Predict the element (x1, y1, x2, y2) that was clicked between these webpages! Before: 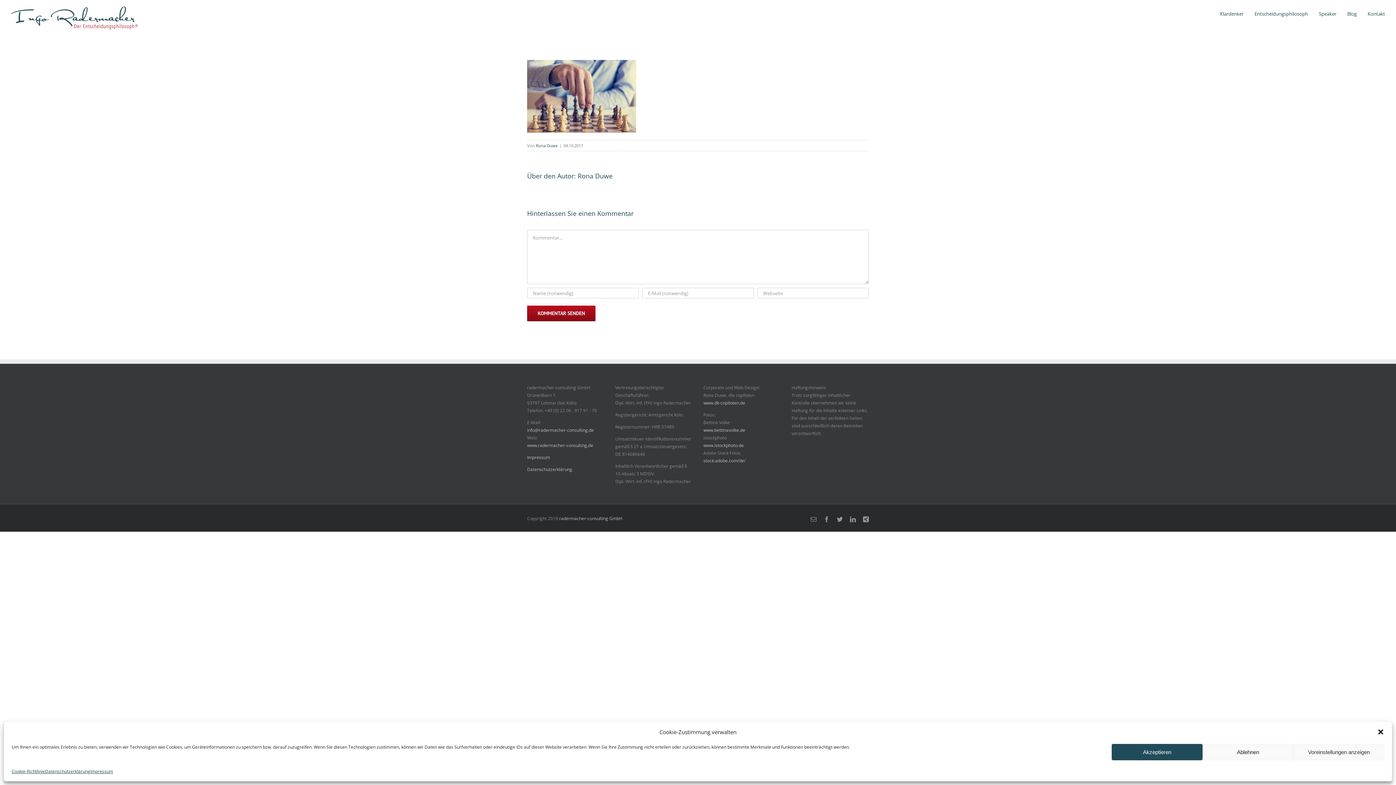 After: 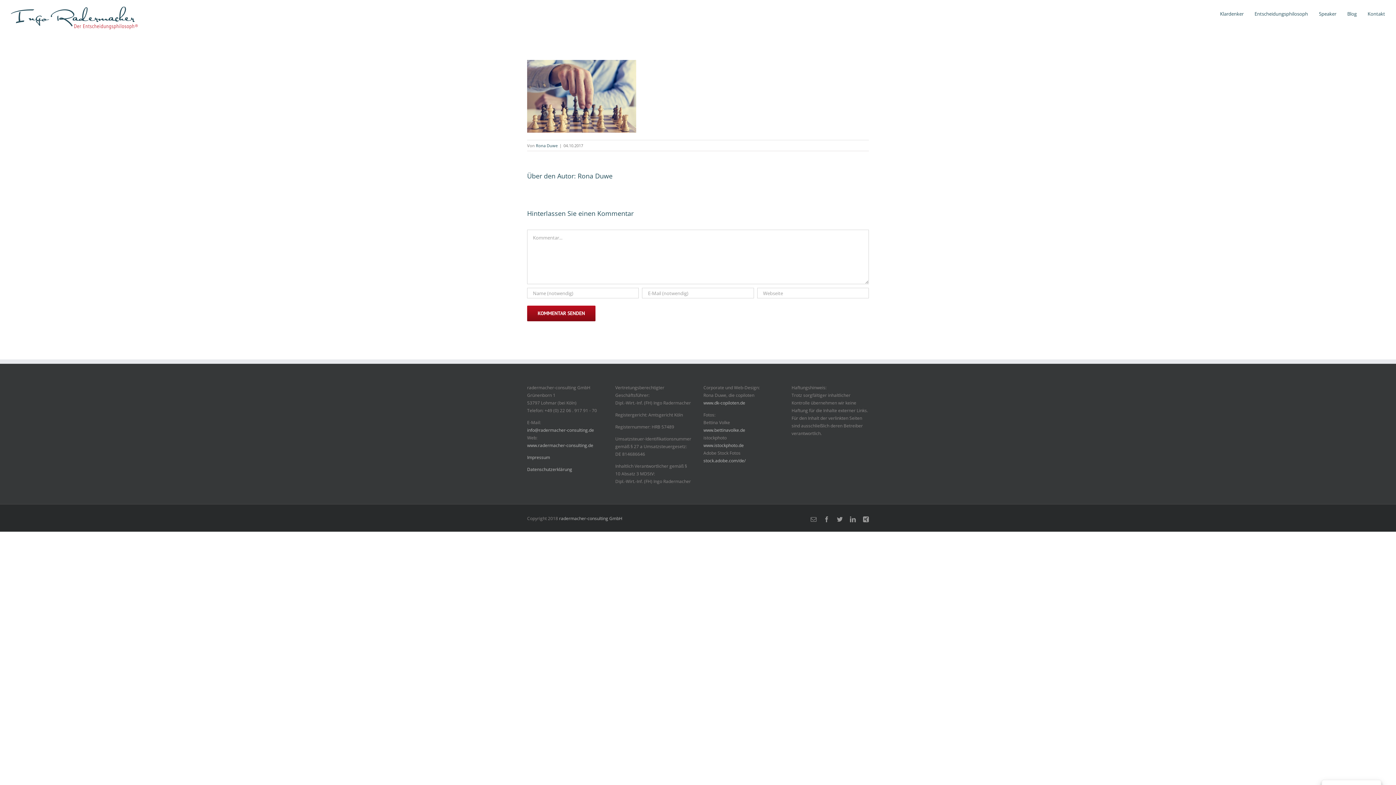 Action: label: Akzeptieren bbox: (1112, 744, 1202, 760)